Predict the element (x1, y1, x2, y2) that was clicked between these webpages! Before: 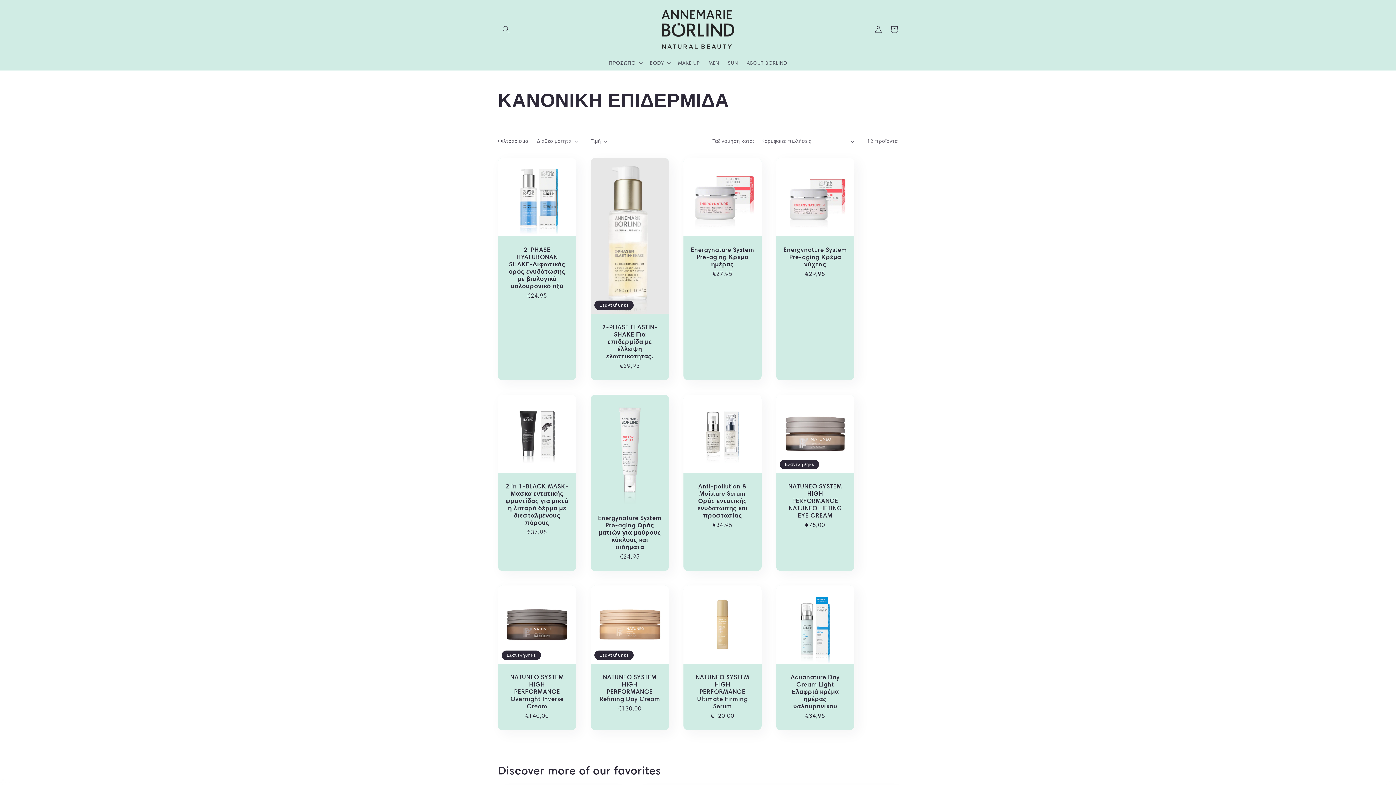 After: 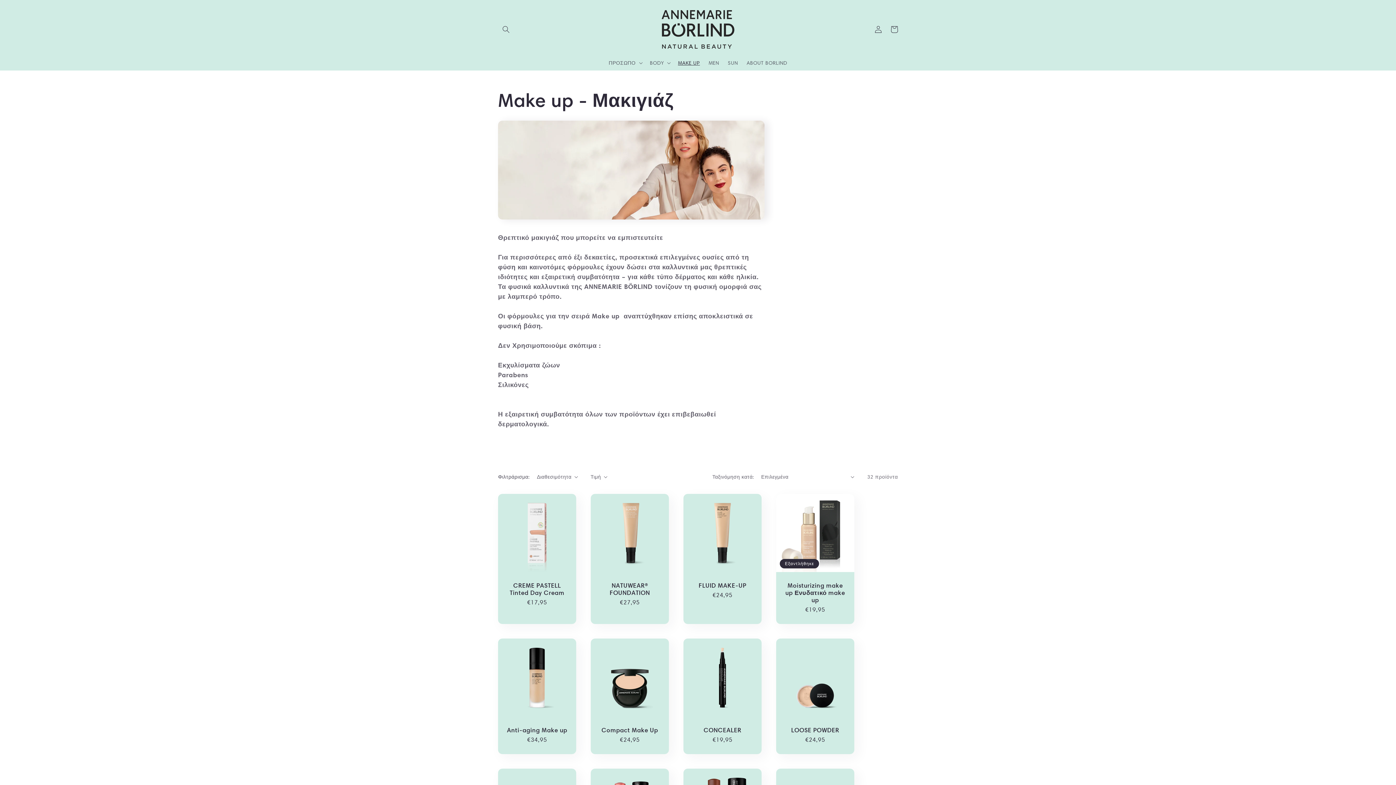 Action: label: MAKE UP bbox: (673, 55, 704, 70)